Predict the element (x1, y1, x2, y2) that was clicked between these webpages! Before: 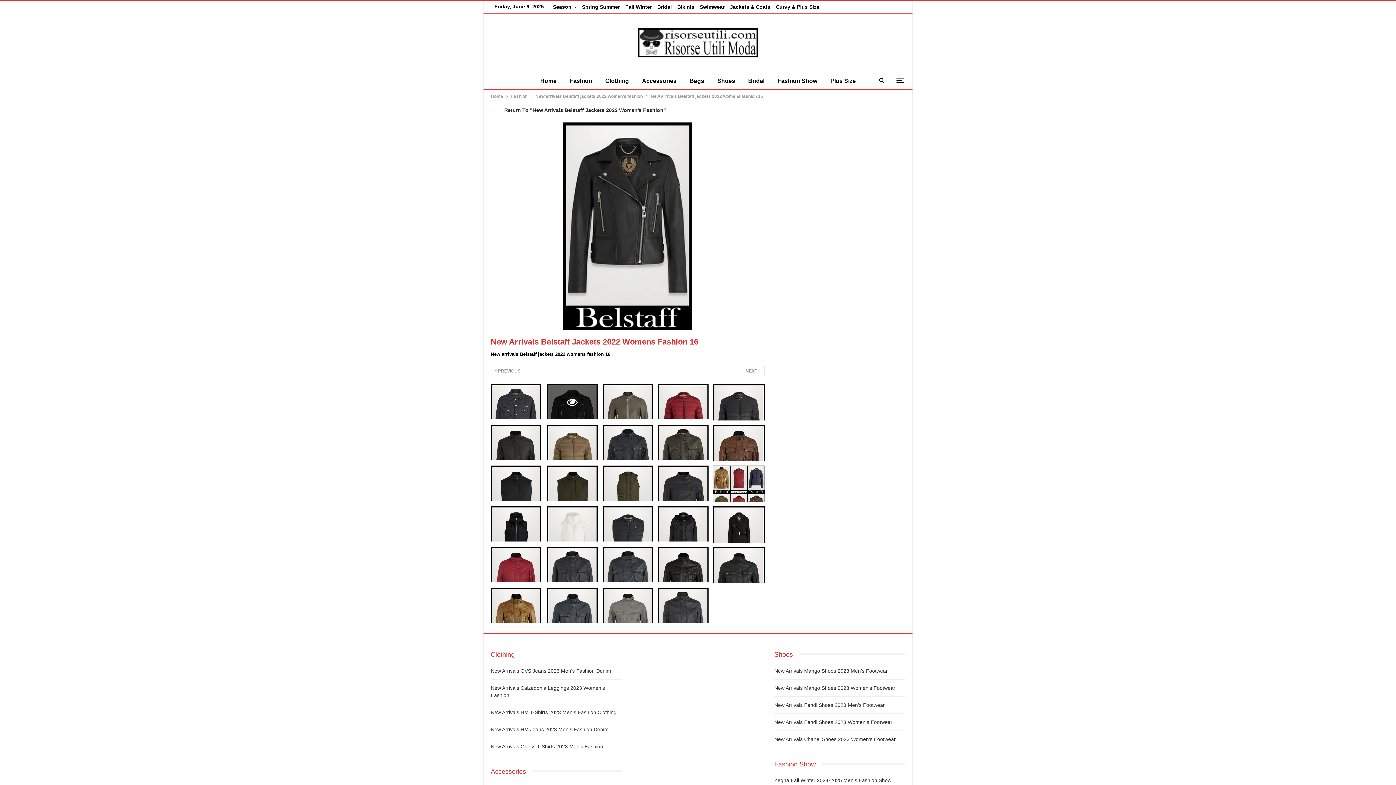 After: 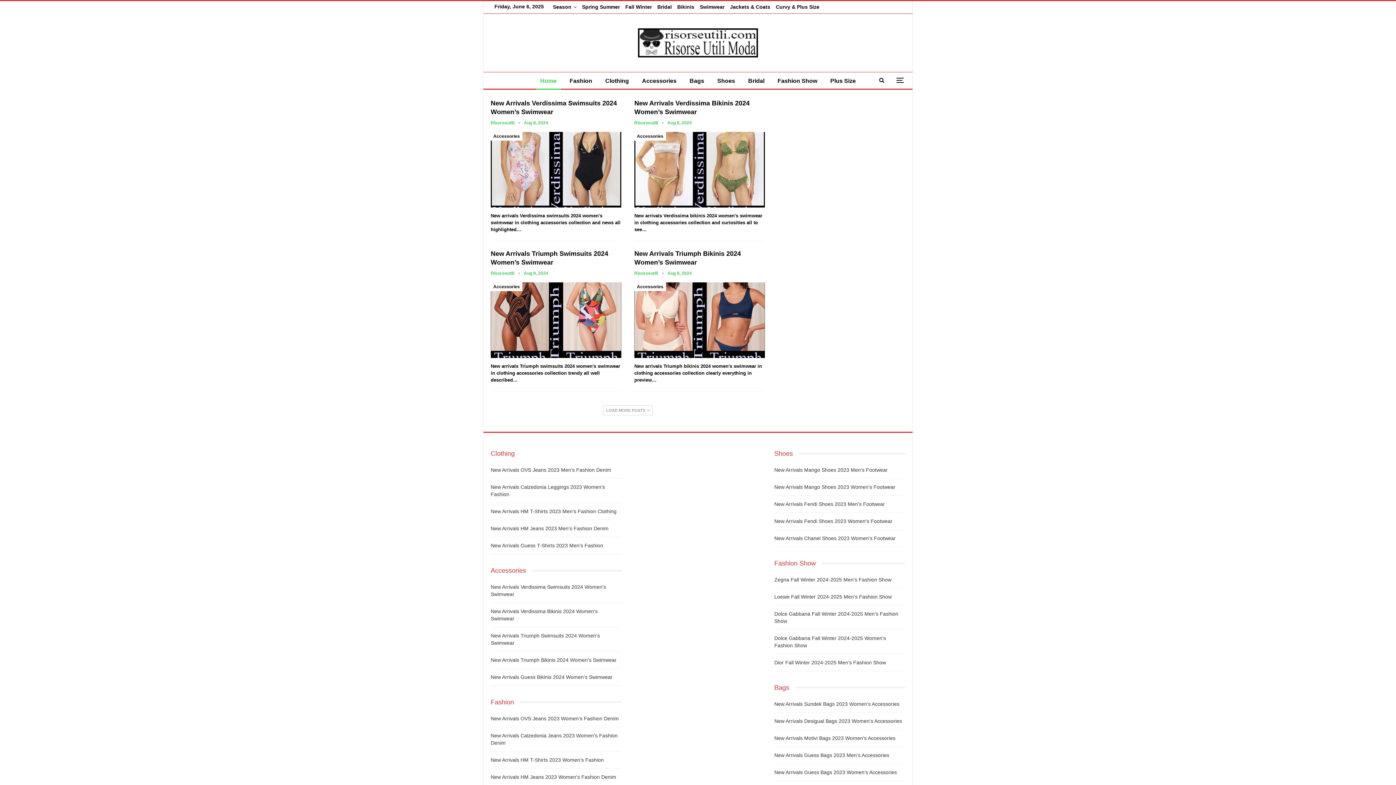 Action: bbox: (638, 31, 758, 51)